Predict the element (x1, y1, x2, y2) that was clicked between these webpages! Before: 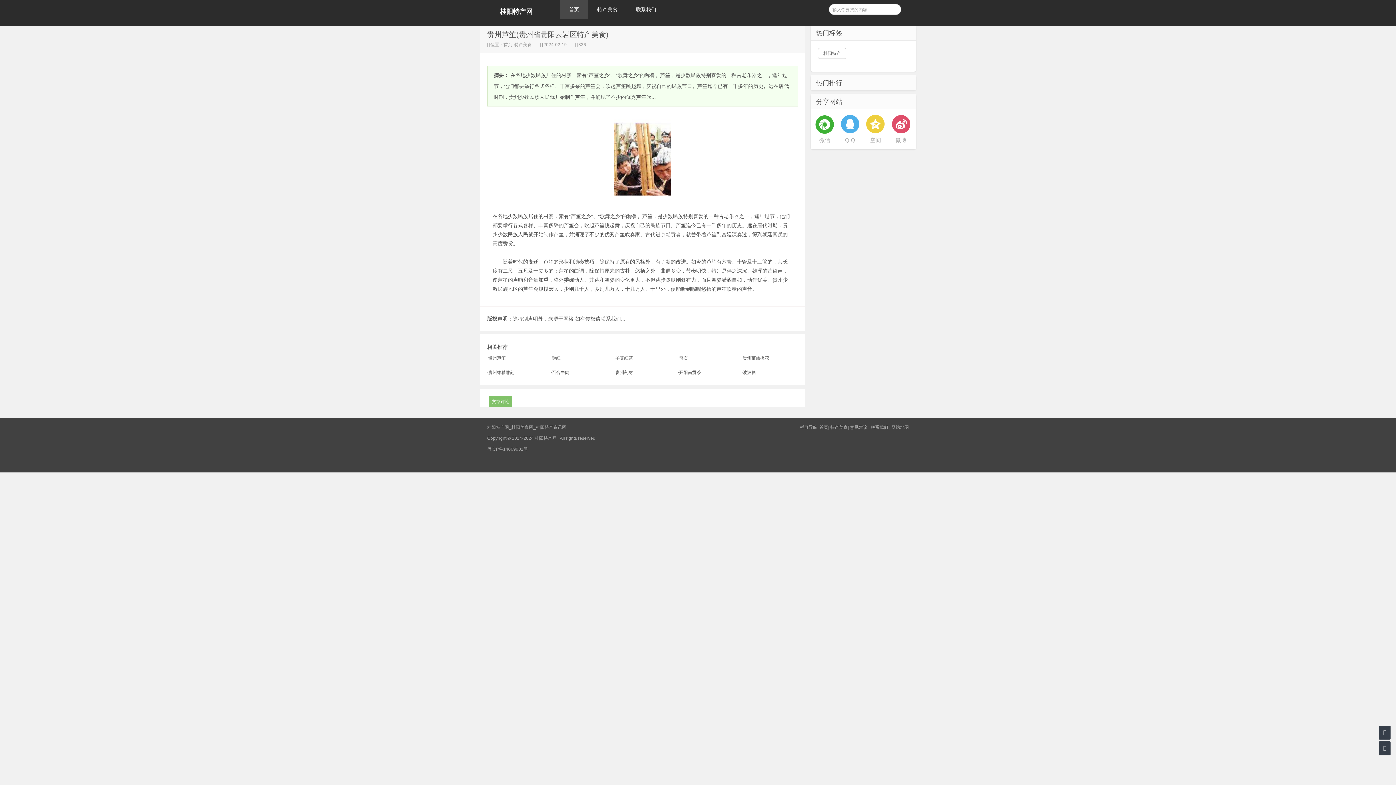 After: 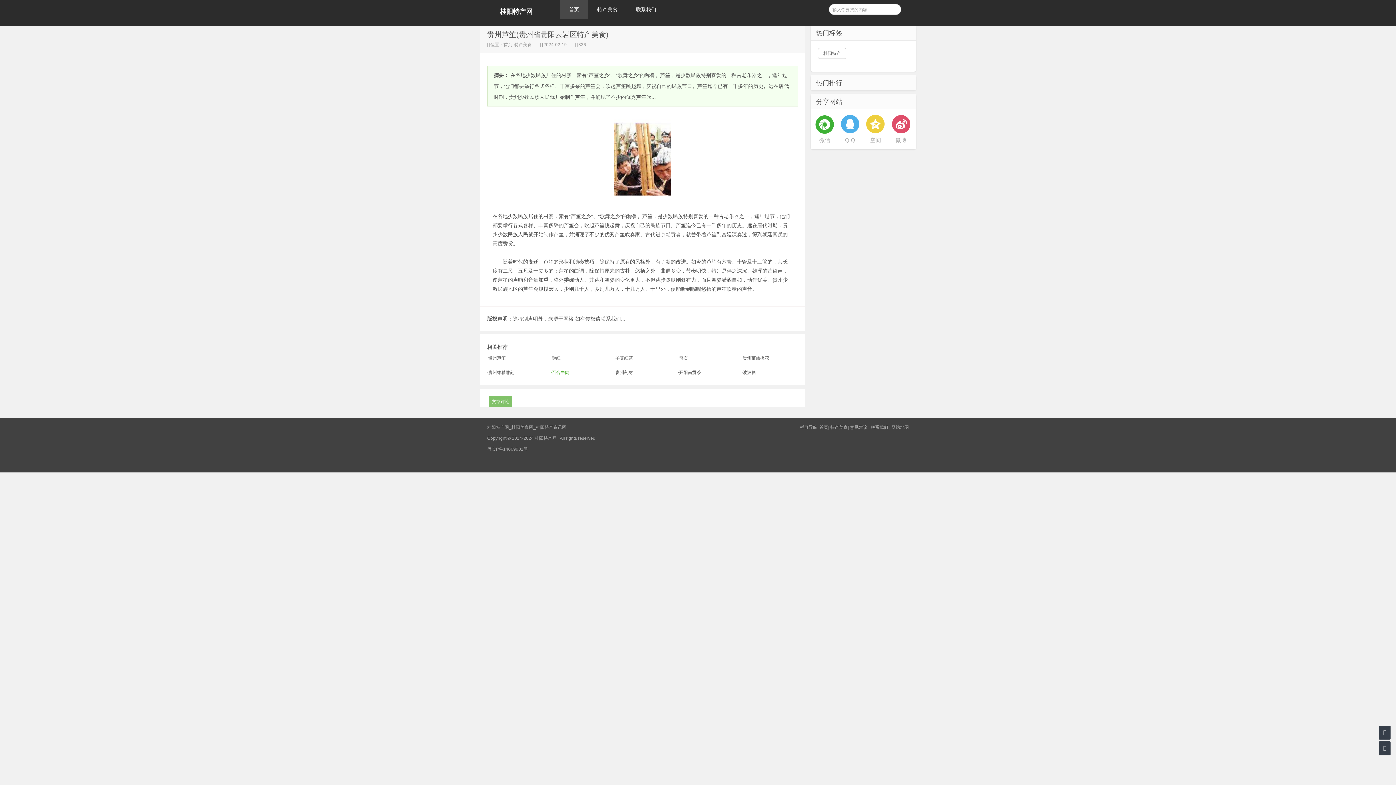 Action: bbox: (550, 369, 607, 376) label: ·百合牛肉